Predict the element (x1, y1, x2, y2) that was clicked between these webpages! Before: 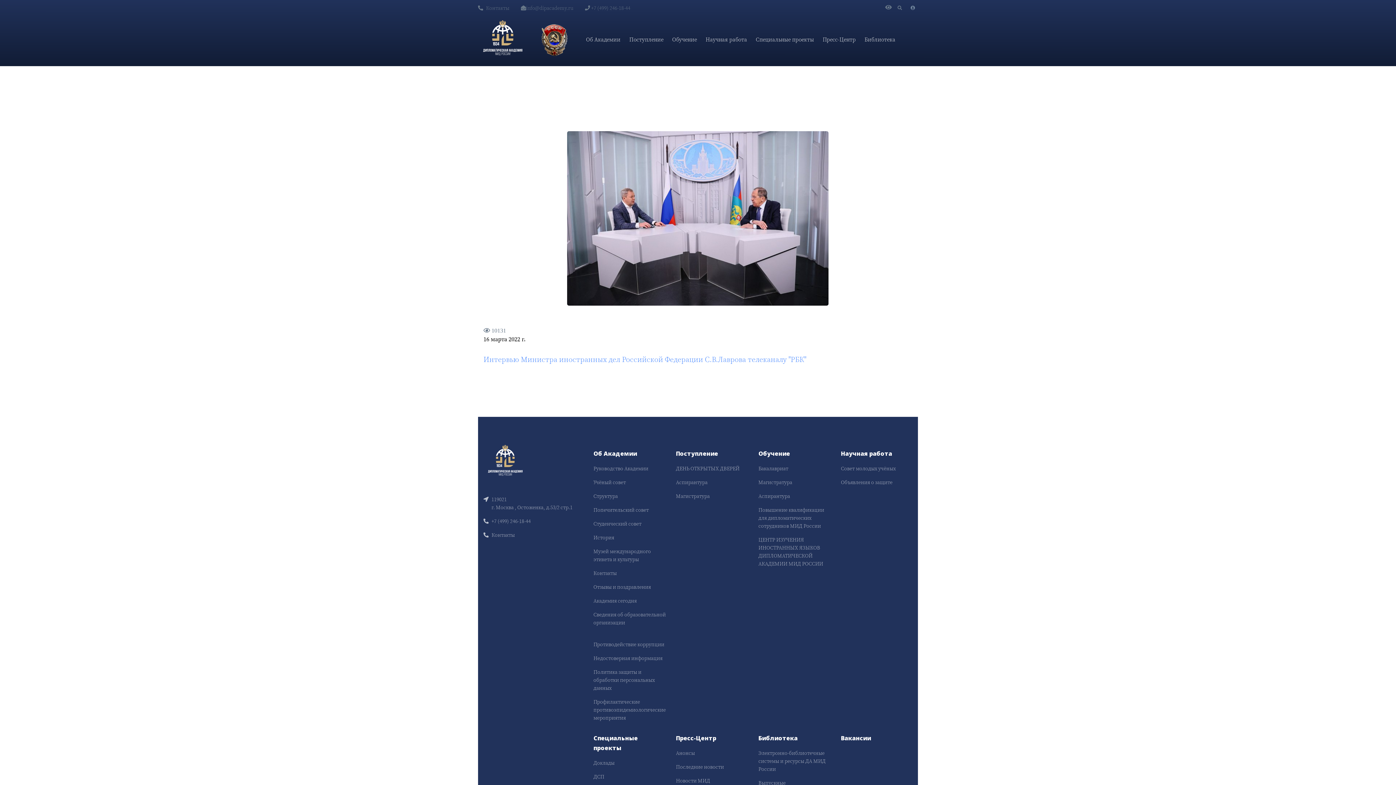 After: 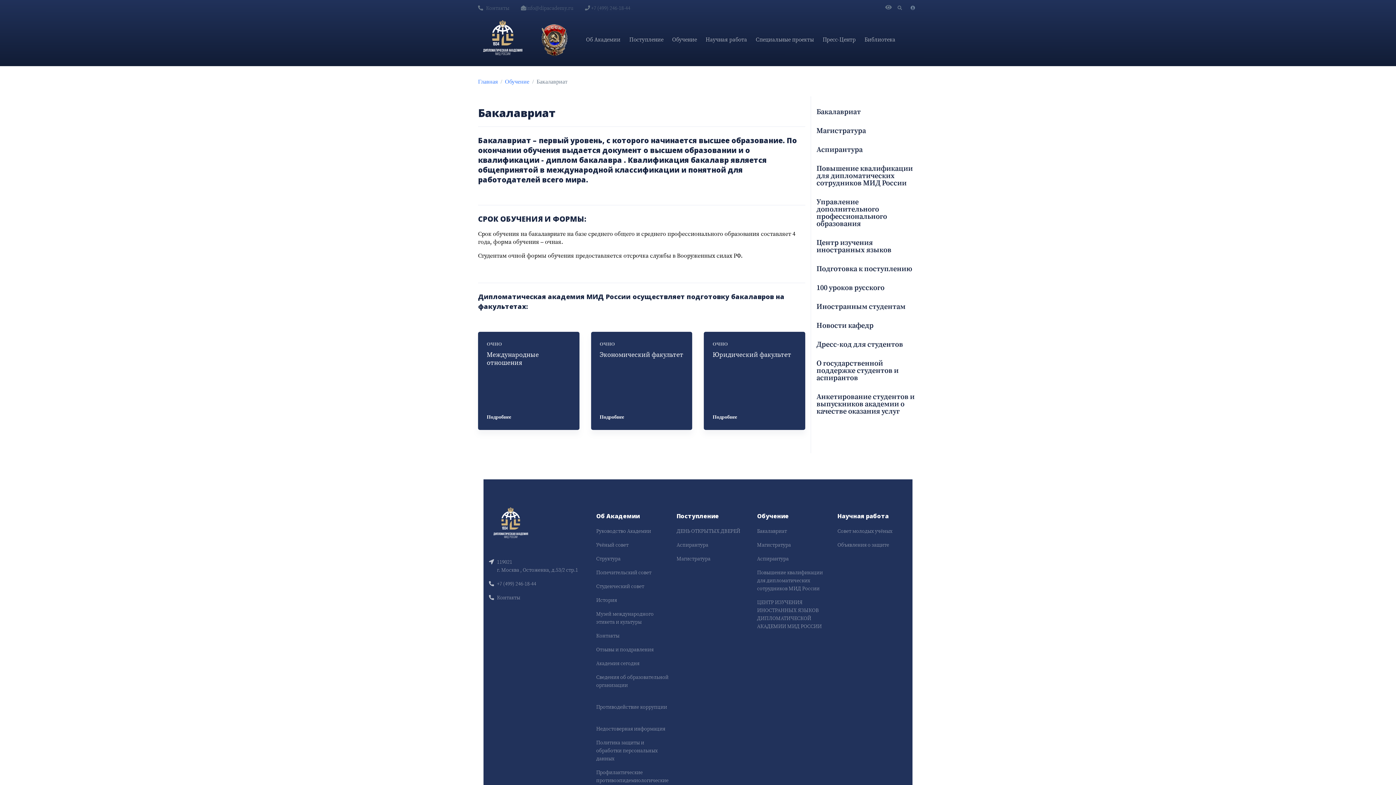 Action: bbox: (758, 461, 830, 475) label: Бакалавриат